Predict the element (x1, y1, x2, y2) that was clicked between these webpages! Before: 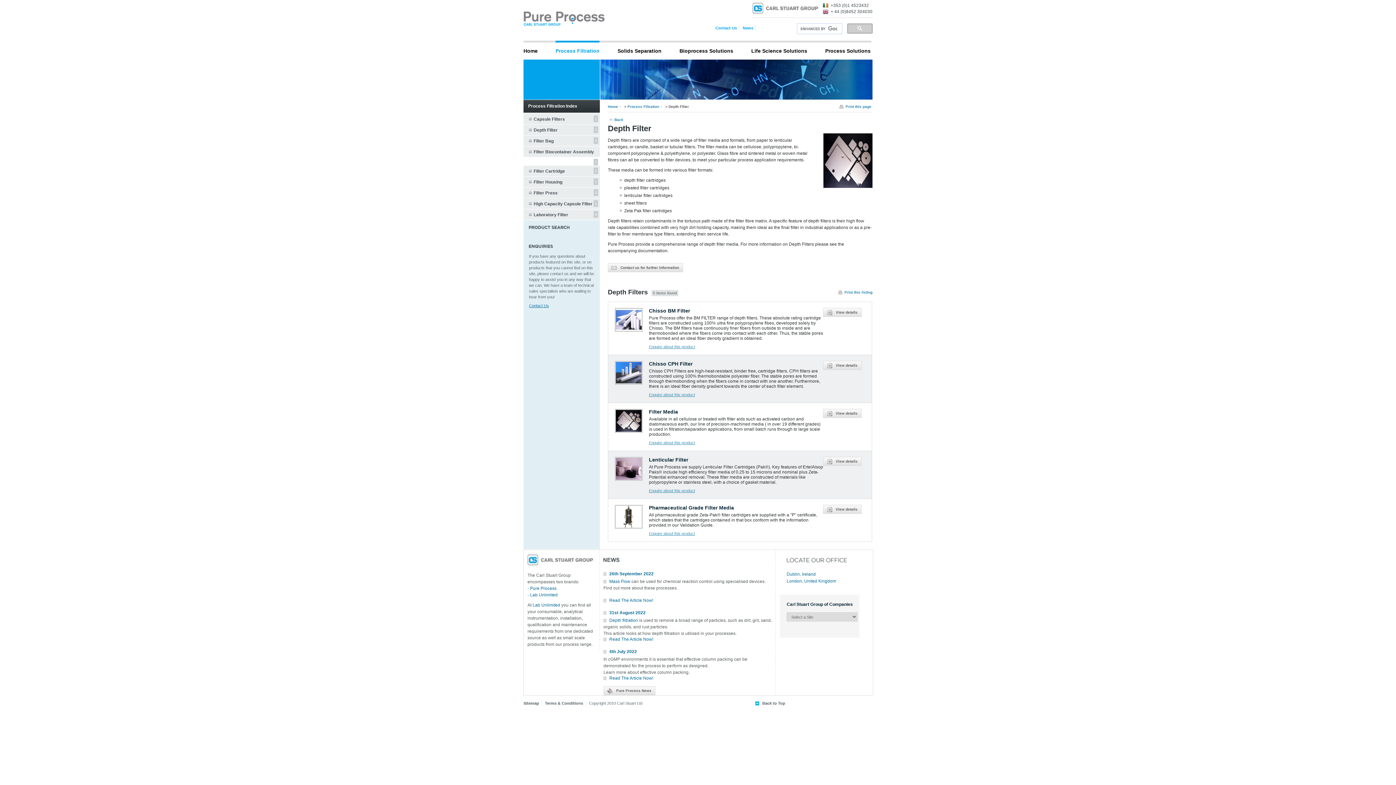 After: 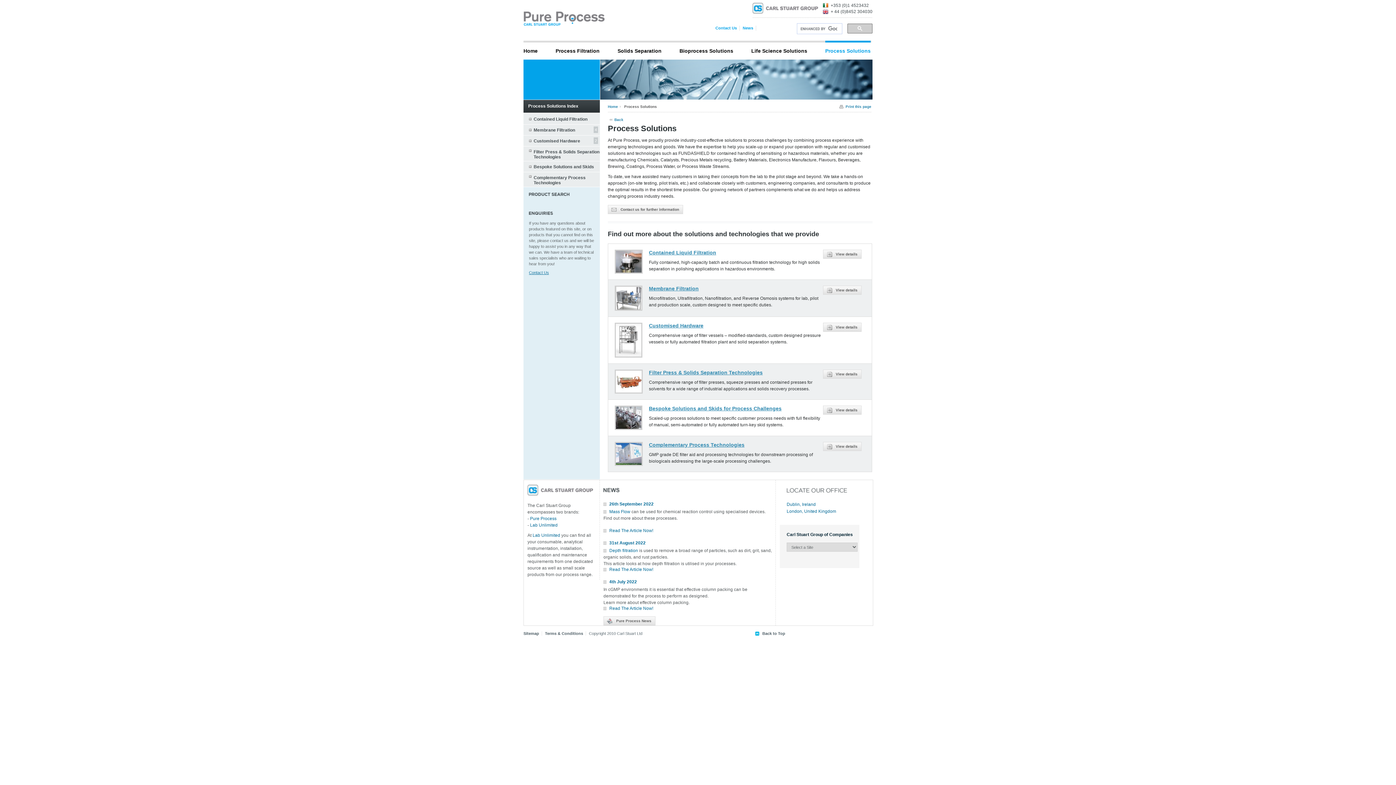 Action: bbox: (825, 42, 870, 59) label: Process Solutions